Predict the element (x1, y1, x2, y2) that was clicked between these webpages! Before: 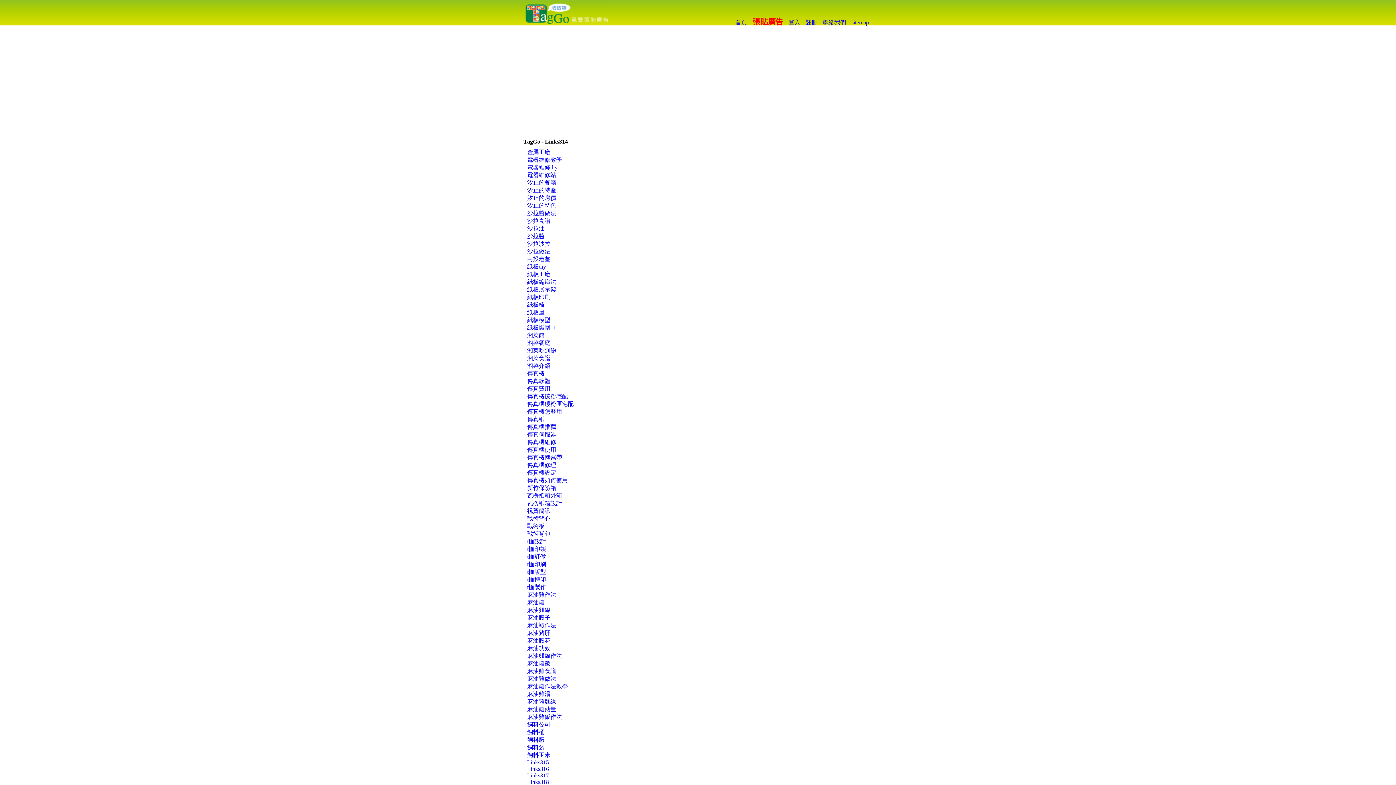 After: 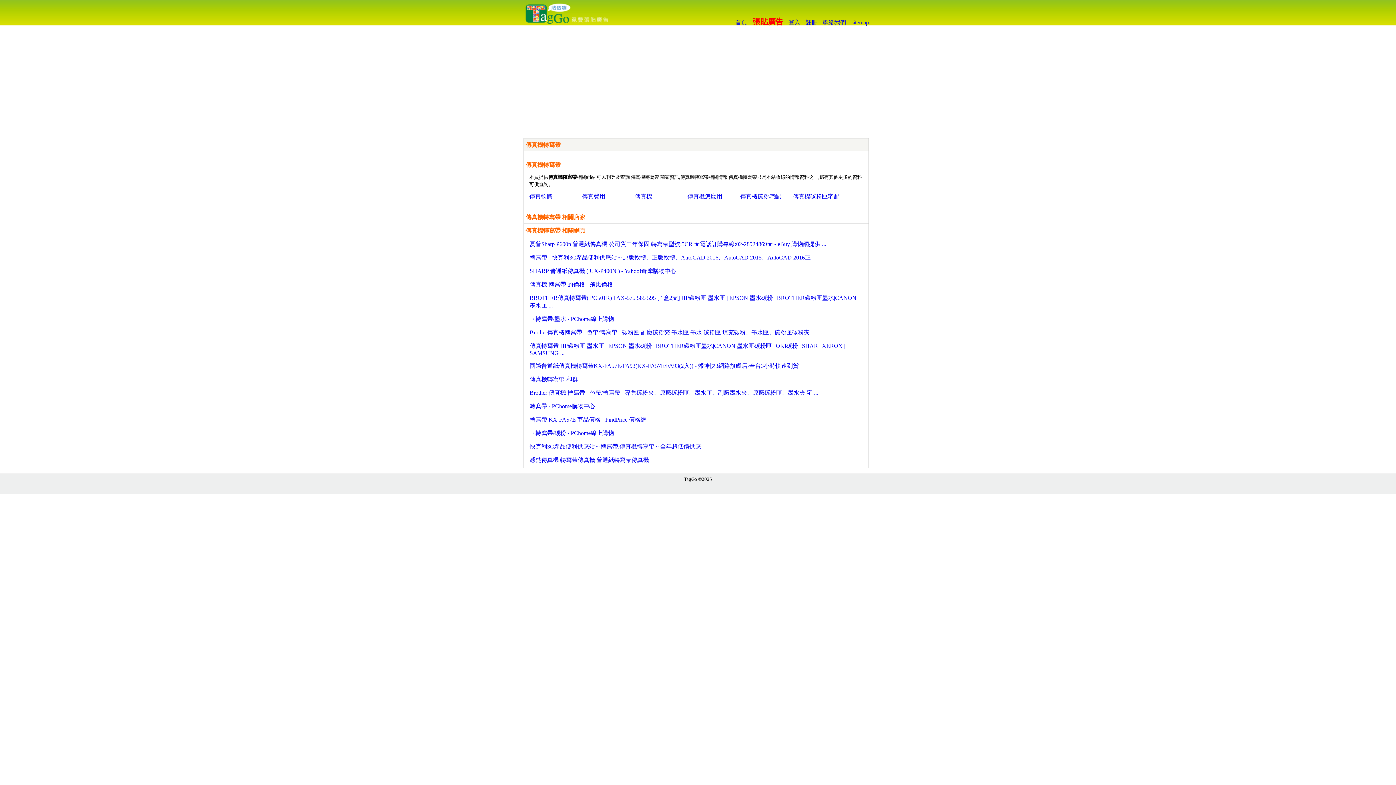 Action: label: 傳真機轉寫帶 bbox: (527, 454, 562, 460)